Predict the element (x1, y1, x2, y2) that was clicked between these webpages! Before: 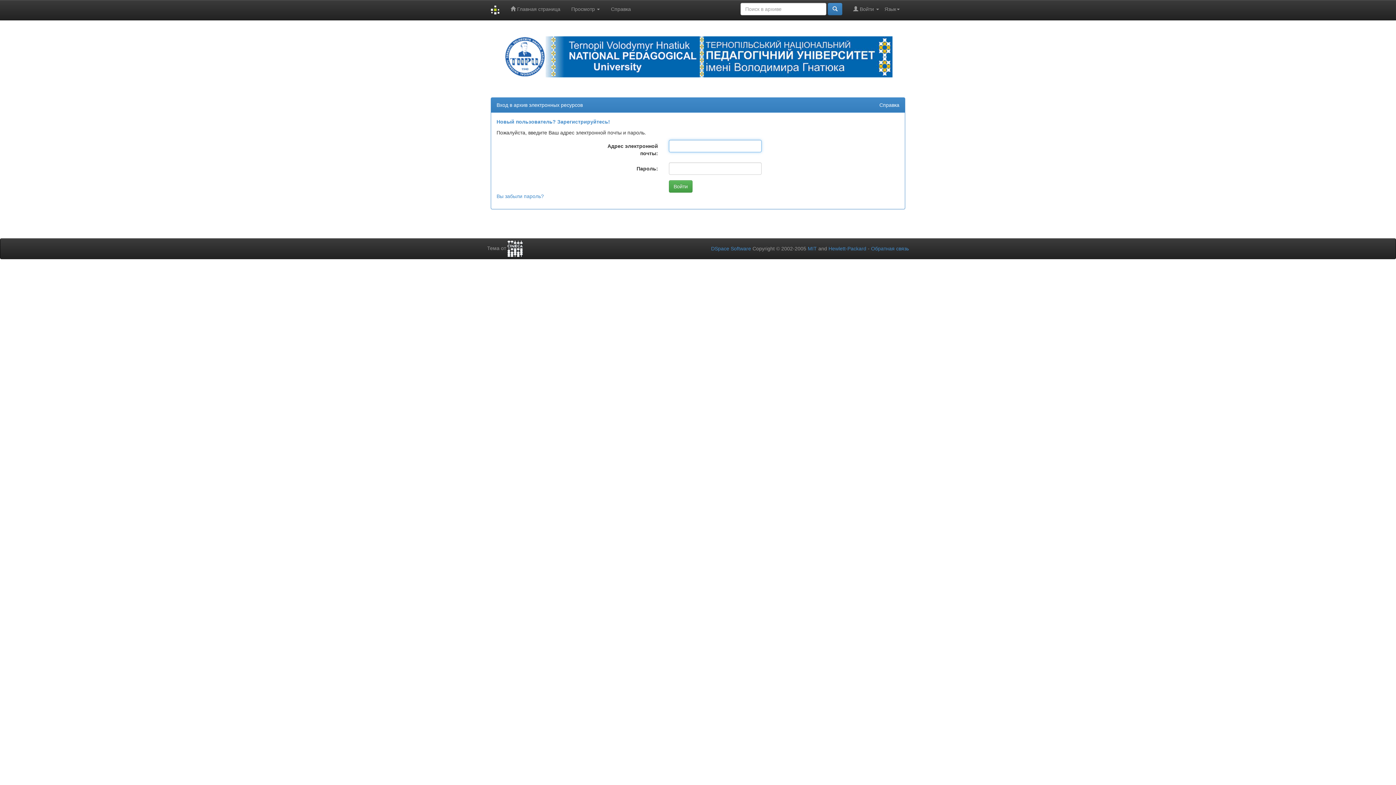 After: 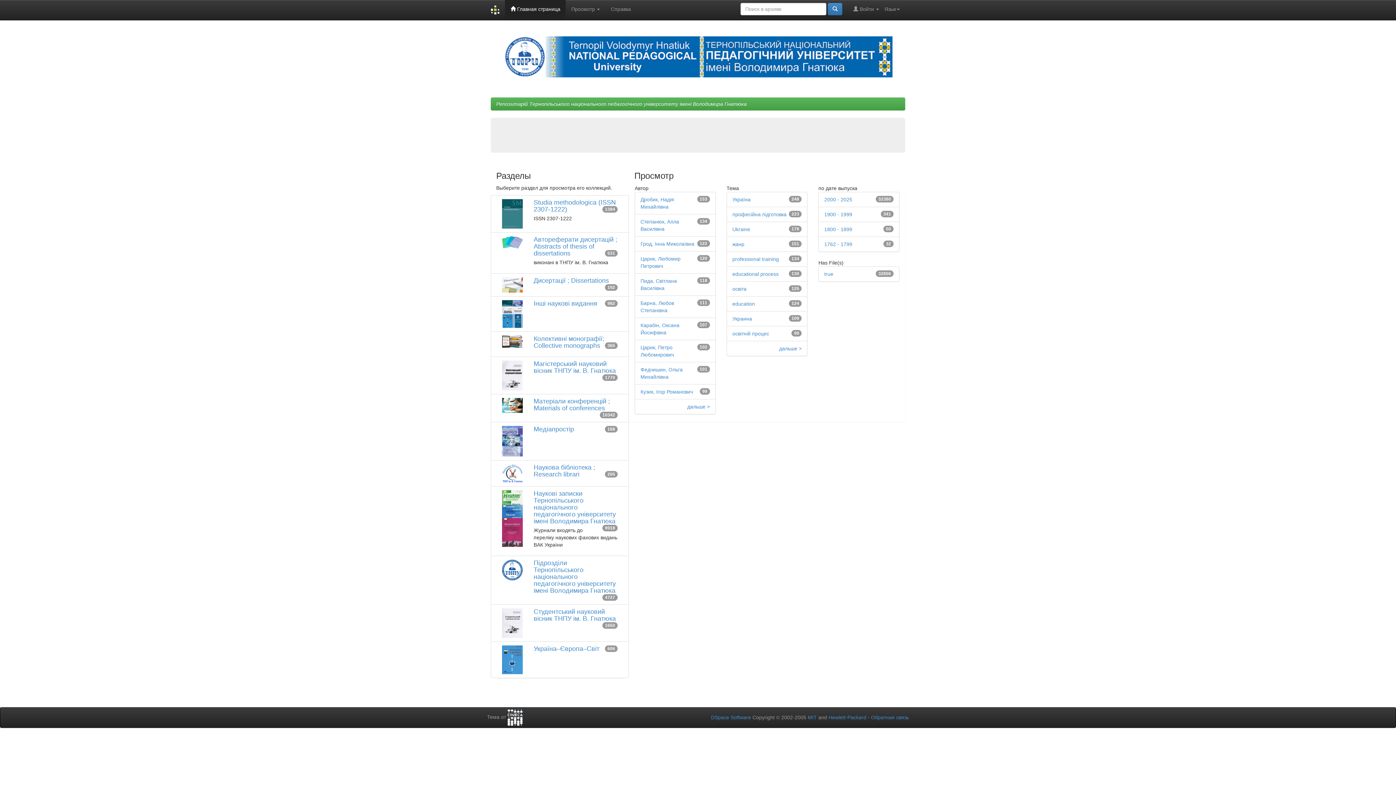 Action: label:  Главная страница bbox: (505, 0, 565, 18)